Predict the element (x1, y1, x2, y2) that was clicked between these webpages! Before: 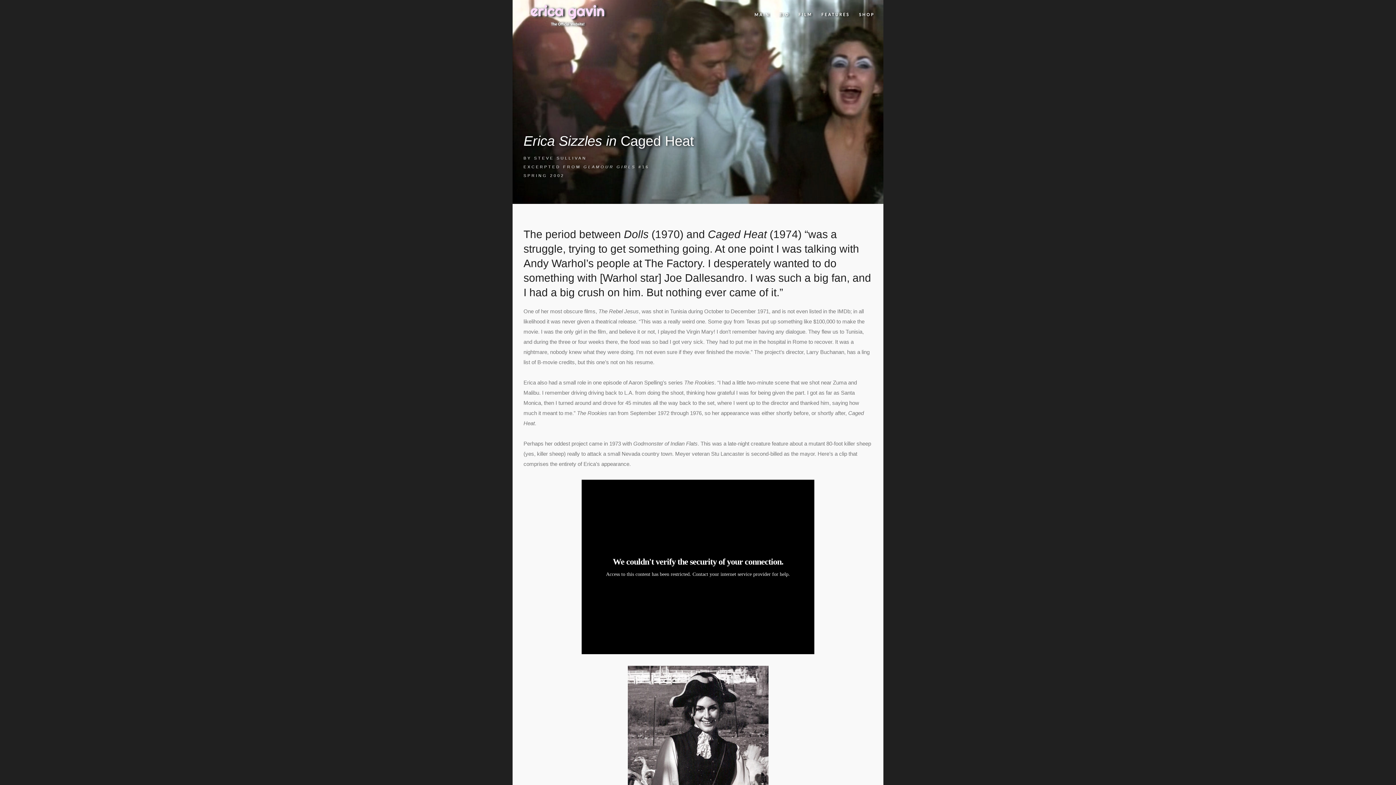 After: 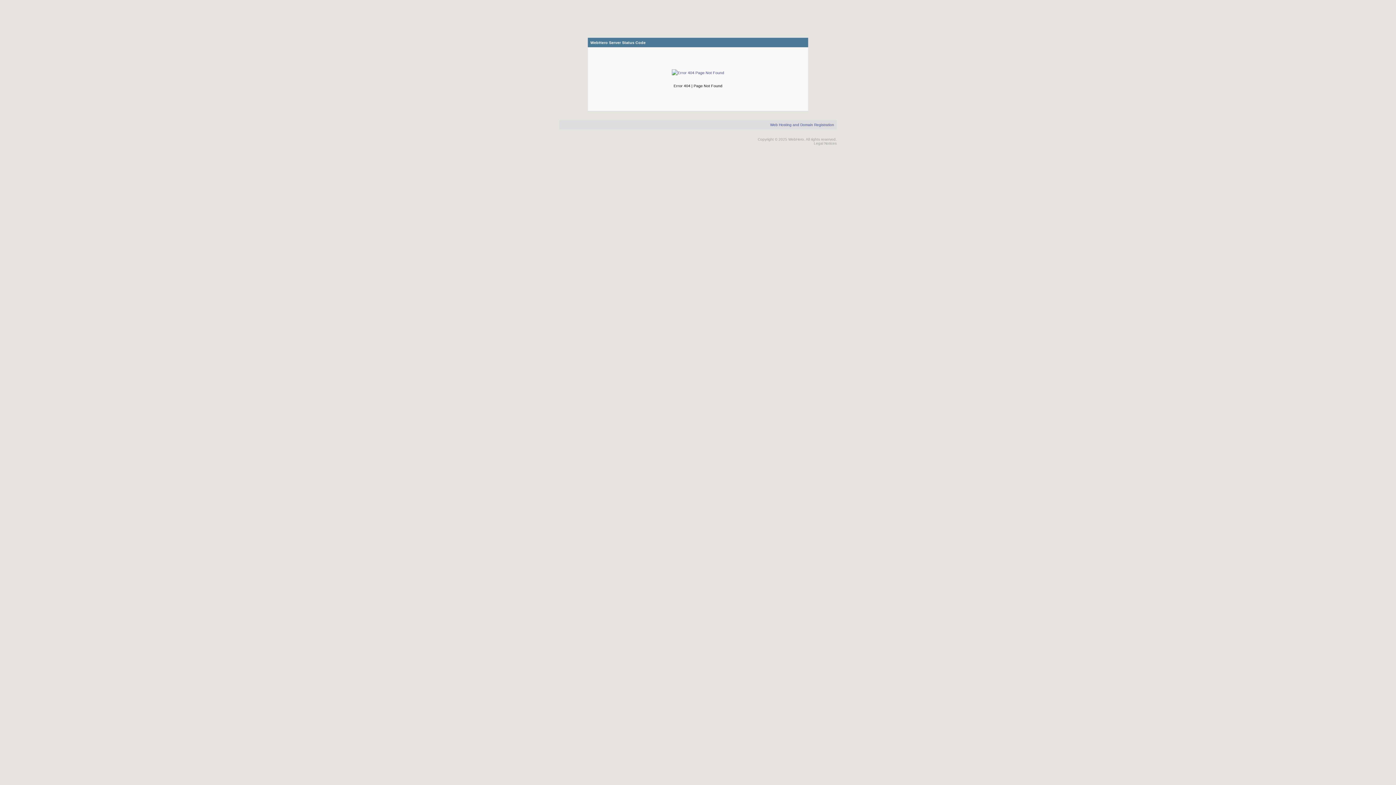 Action: bbox: (534, 19, 601, 29)